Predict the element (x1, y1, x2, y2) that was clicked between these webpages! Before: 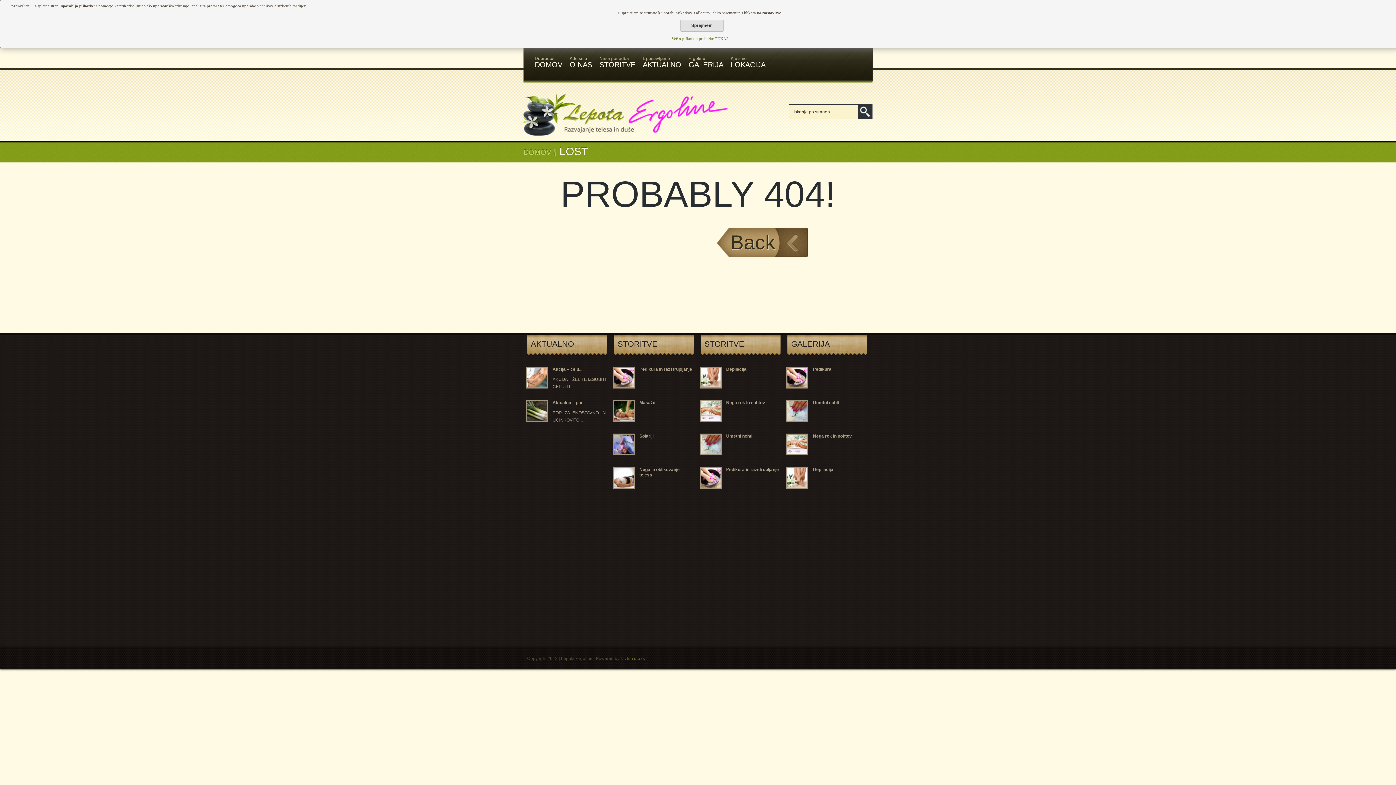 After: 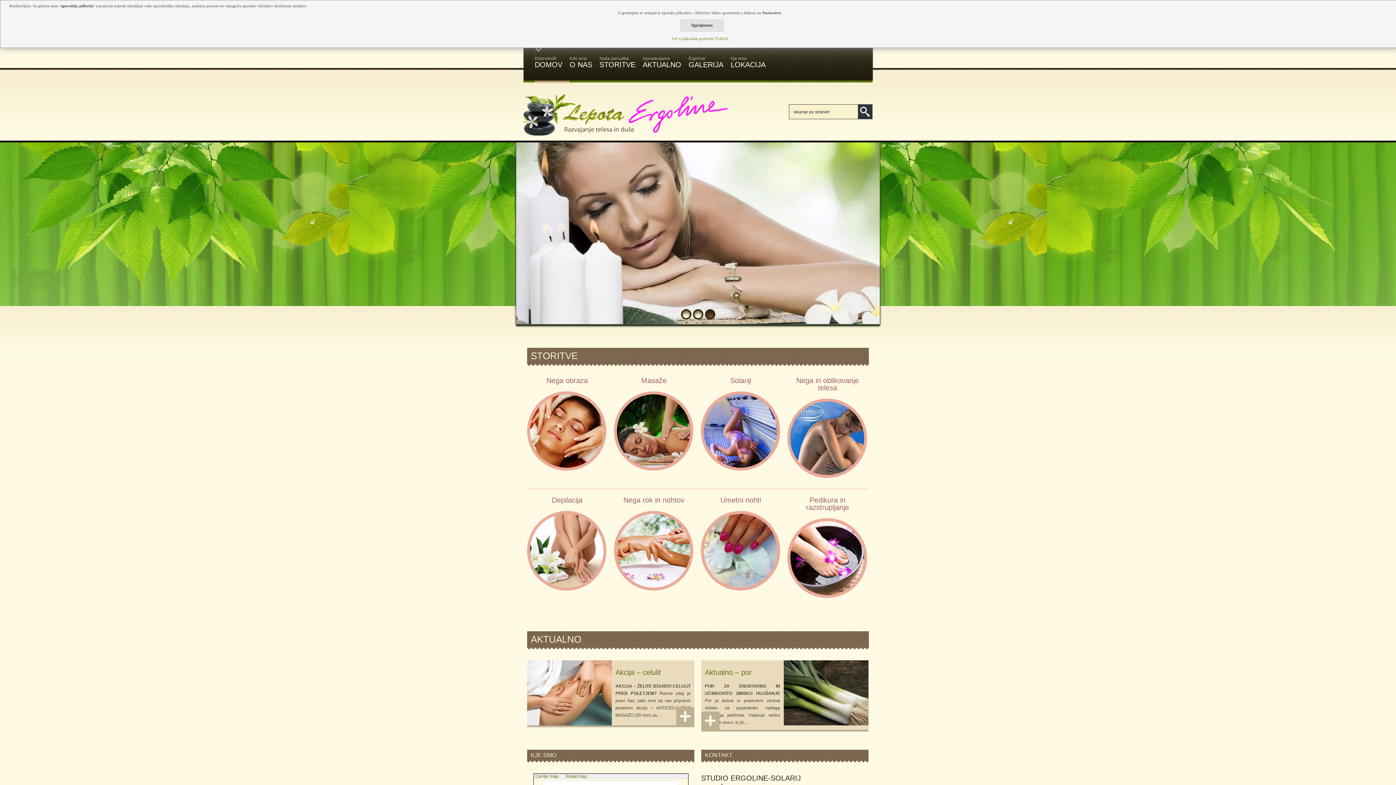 Action: bbox: (534, 48, 562, 77) label: Dobrodošli
DOMOV